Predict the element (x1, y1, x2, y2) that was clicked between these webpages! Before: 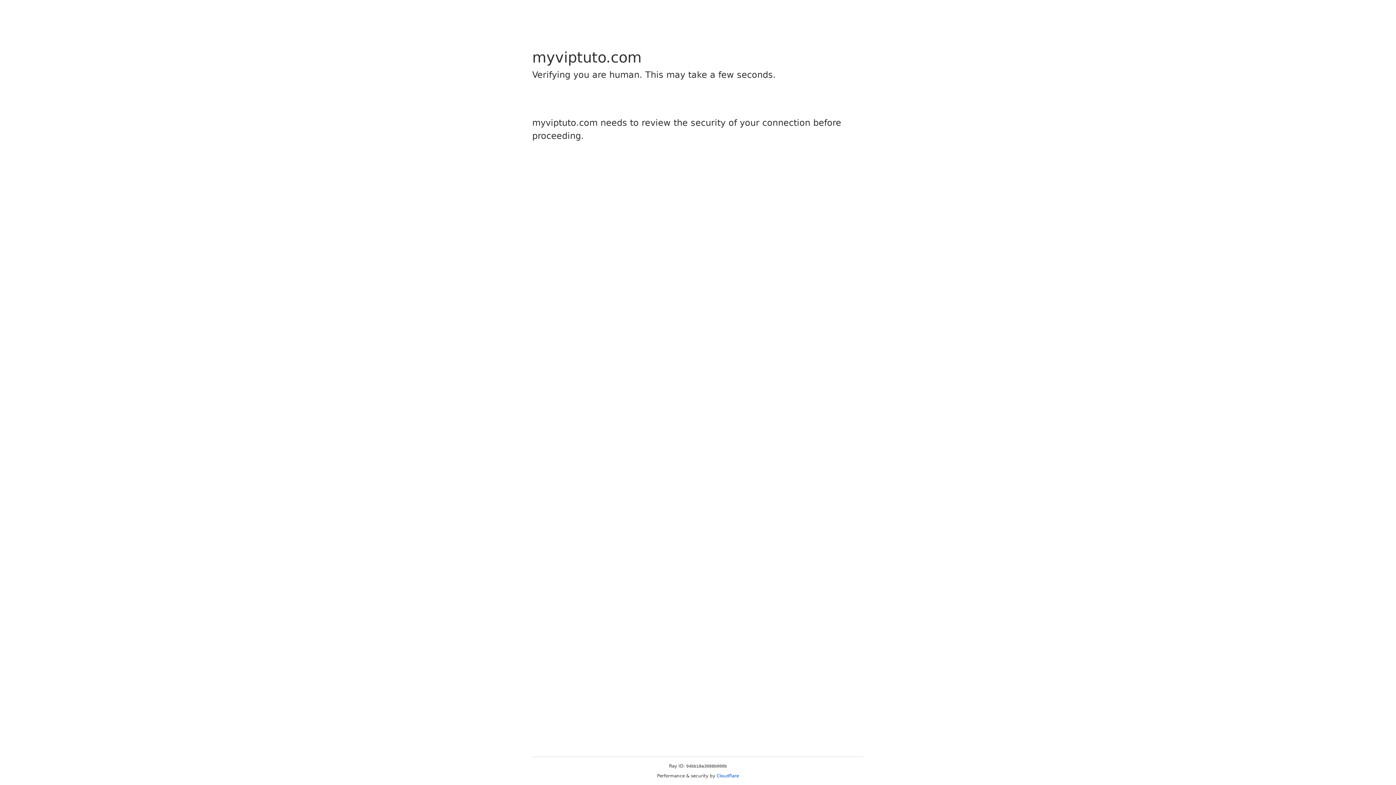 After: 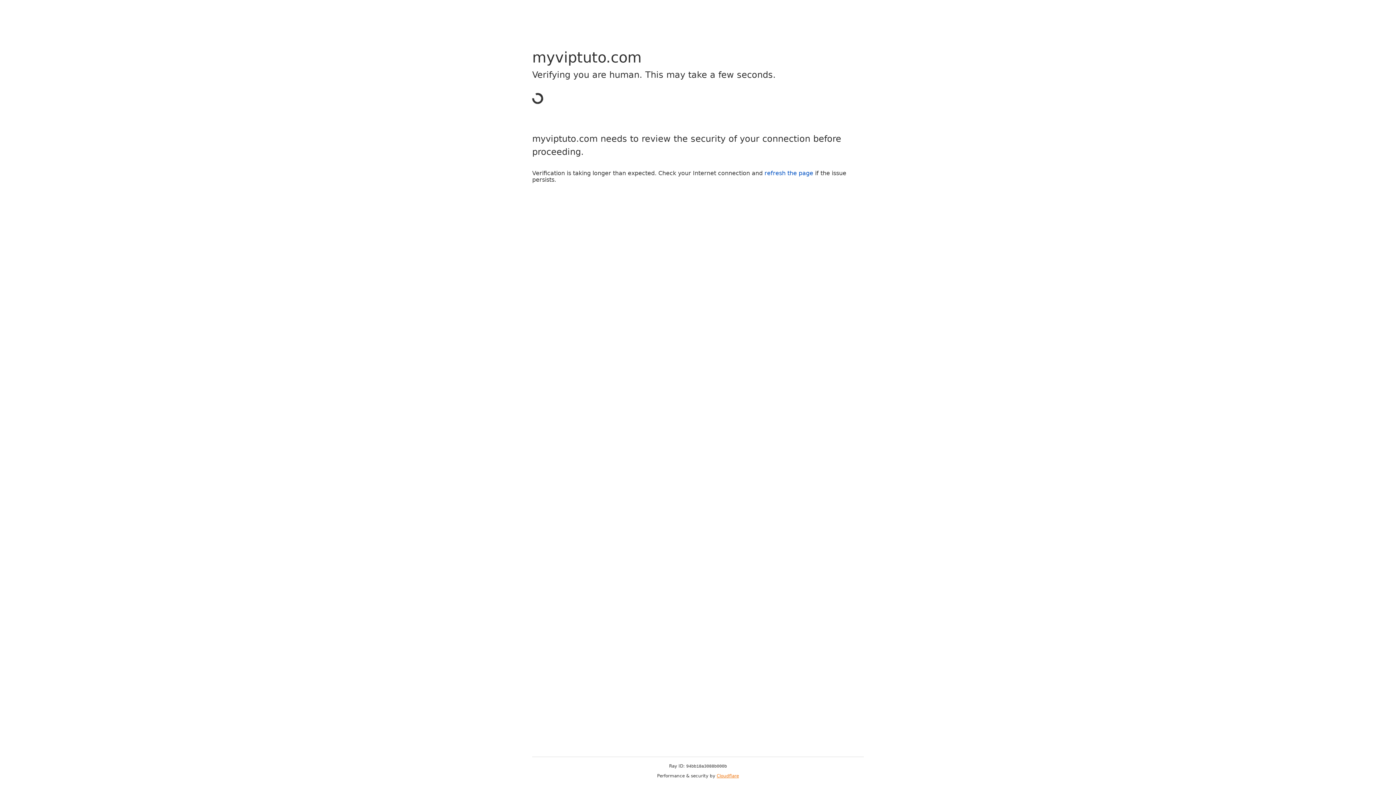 Action: bbox: (716, 773, 739, 778) label: Cloudflare